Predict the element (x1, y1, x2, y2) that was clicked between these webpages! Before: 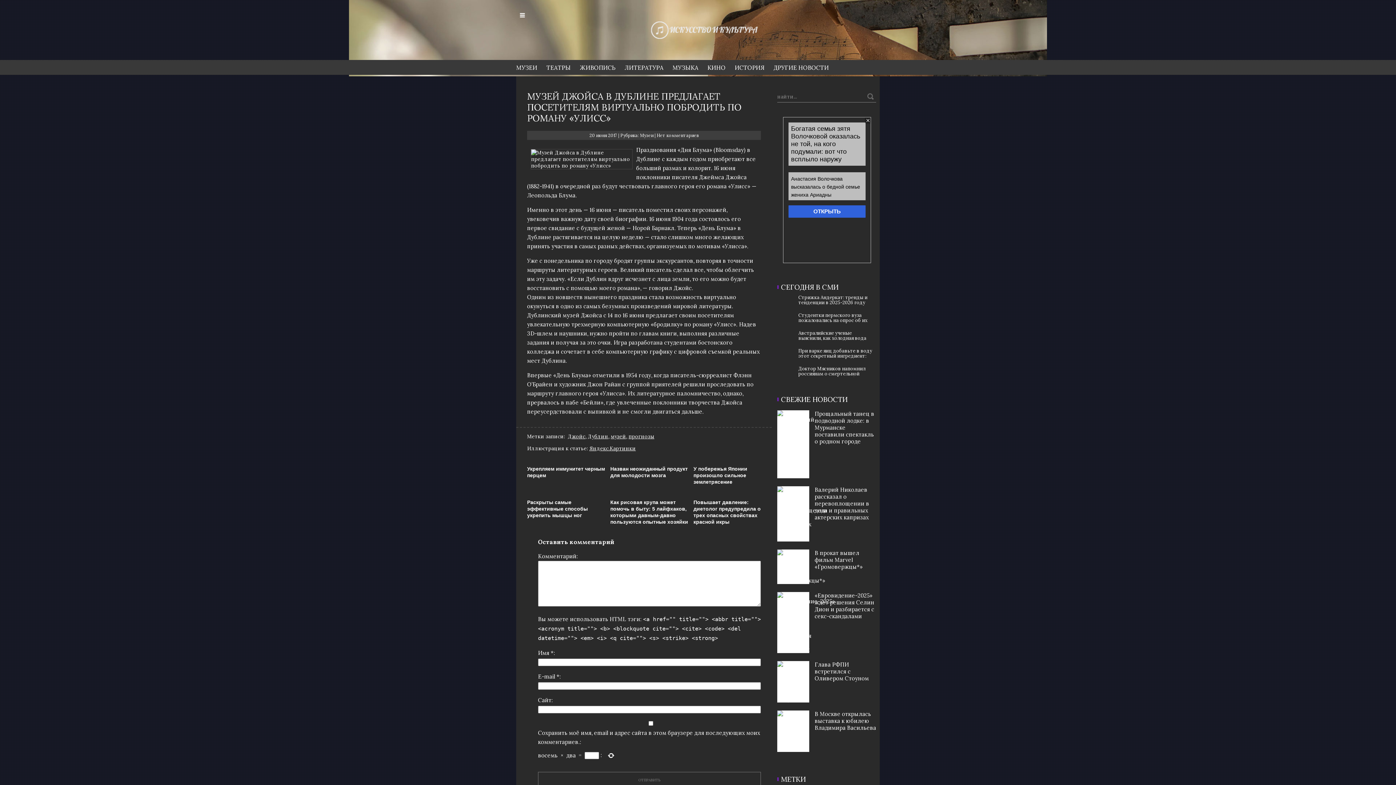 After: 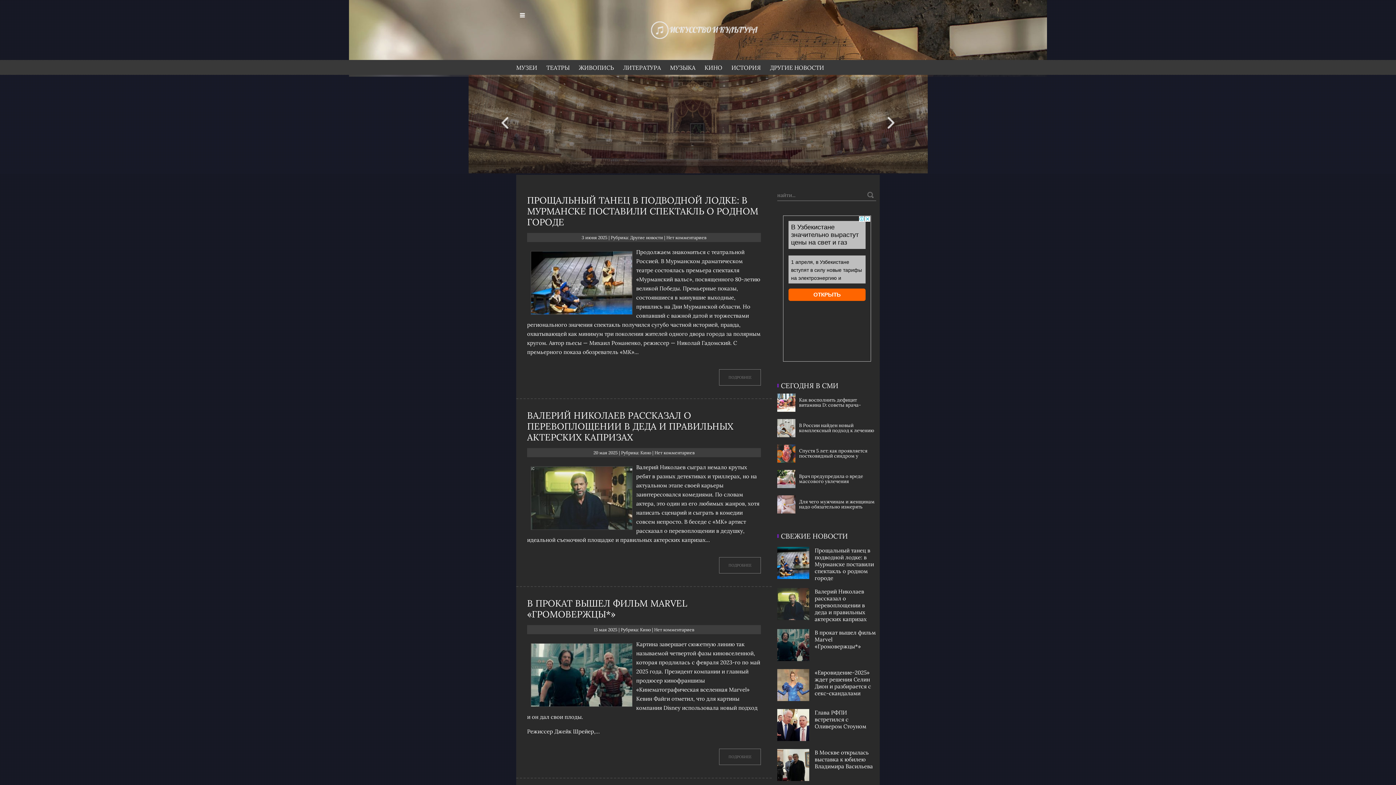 Action: bbox: (649, 32, 758, 38)